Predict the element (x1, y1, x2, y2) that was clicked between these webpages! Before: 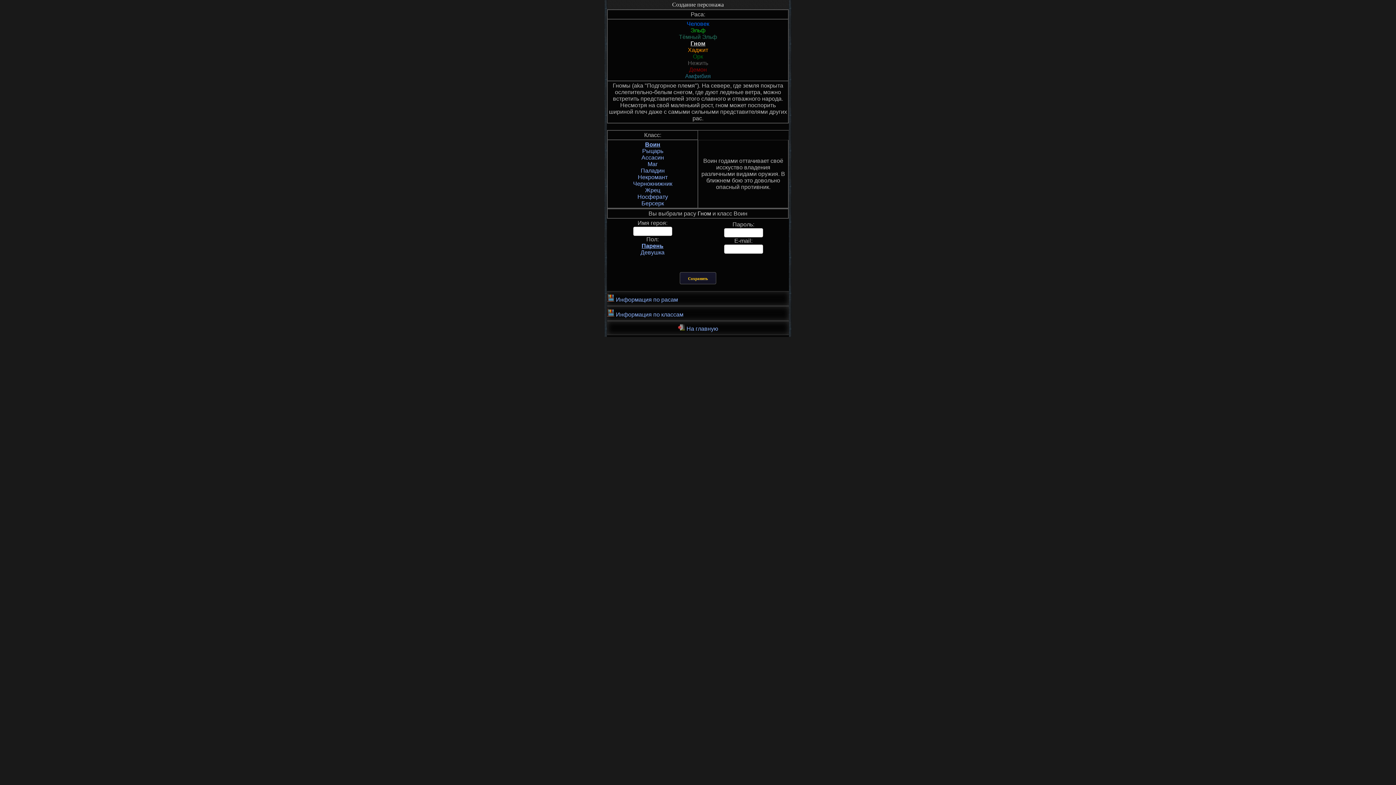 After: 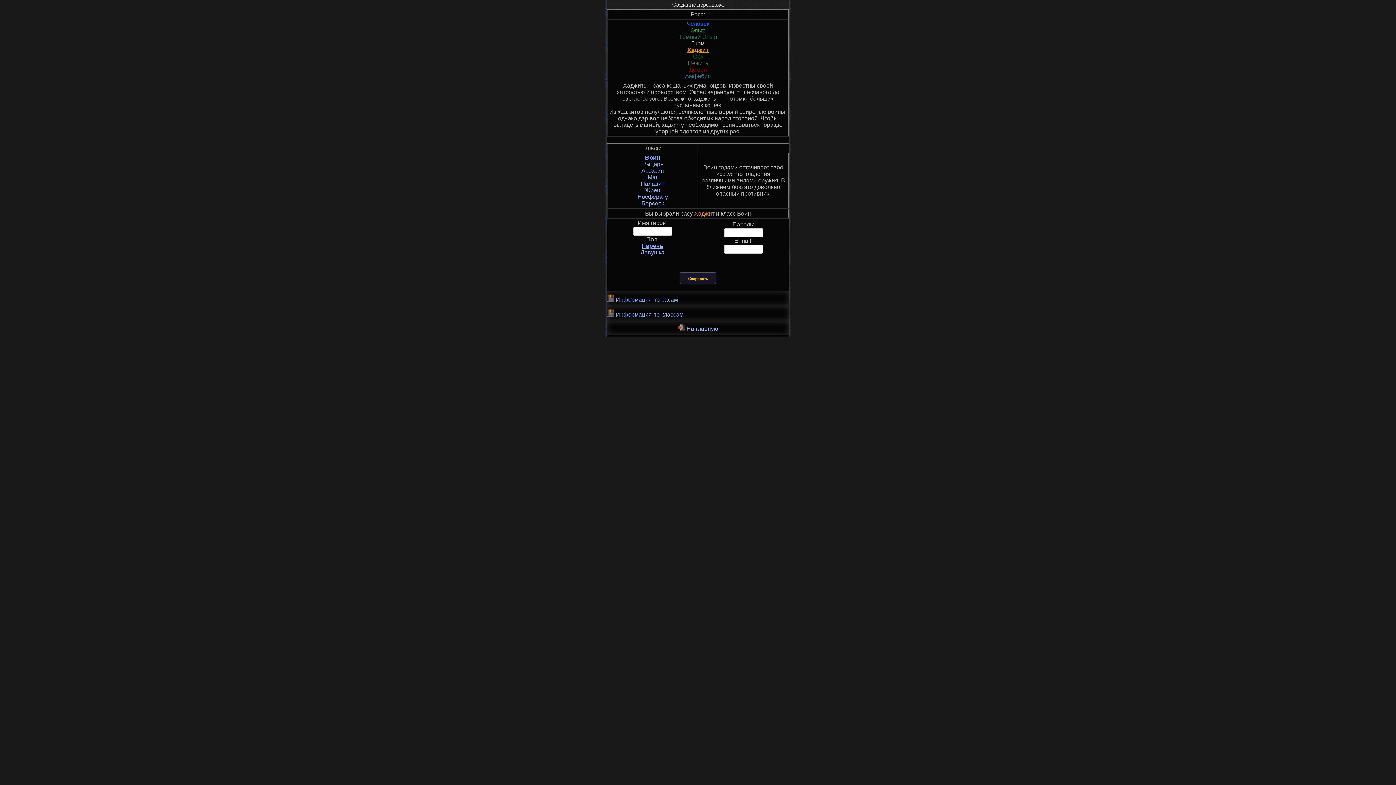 Action: label: Хаджит bbox: (688, 46, 708, 53)